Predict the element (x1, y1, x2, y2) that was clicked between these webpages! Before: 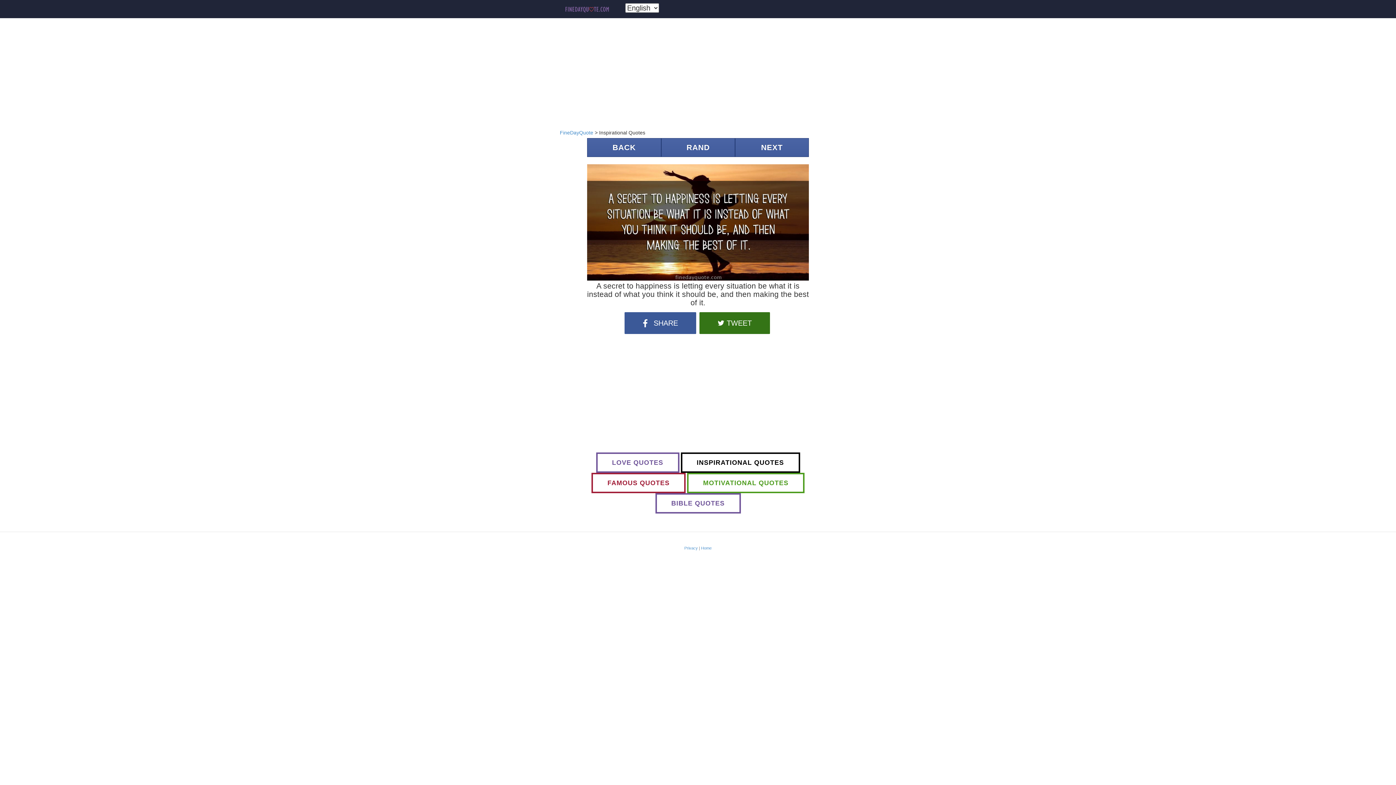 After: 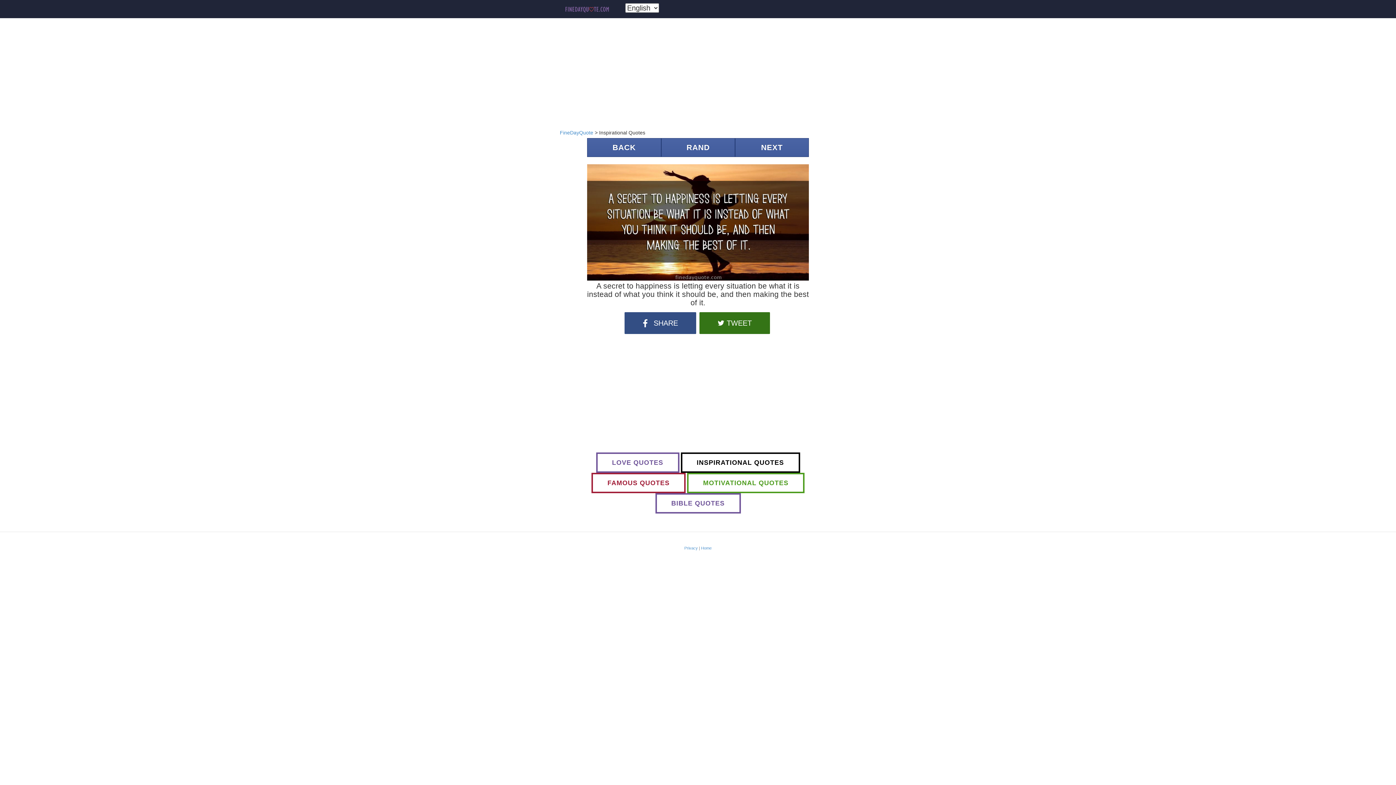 Action: label:  SHARE bbox: (624, 312, 696, 334)